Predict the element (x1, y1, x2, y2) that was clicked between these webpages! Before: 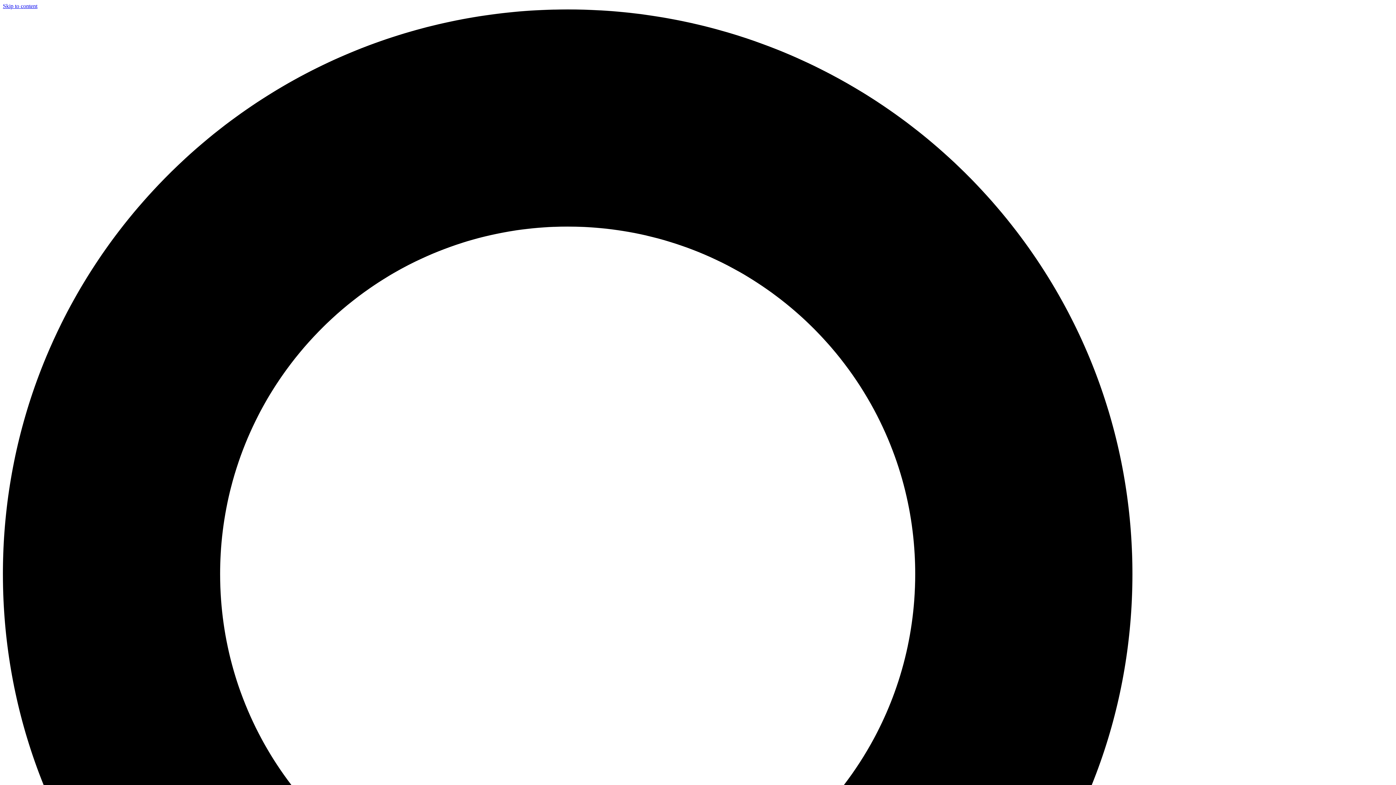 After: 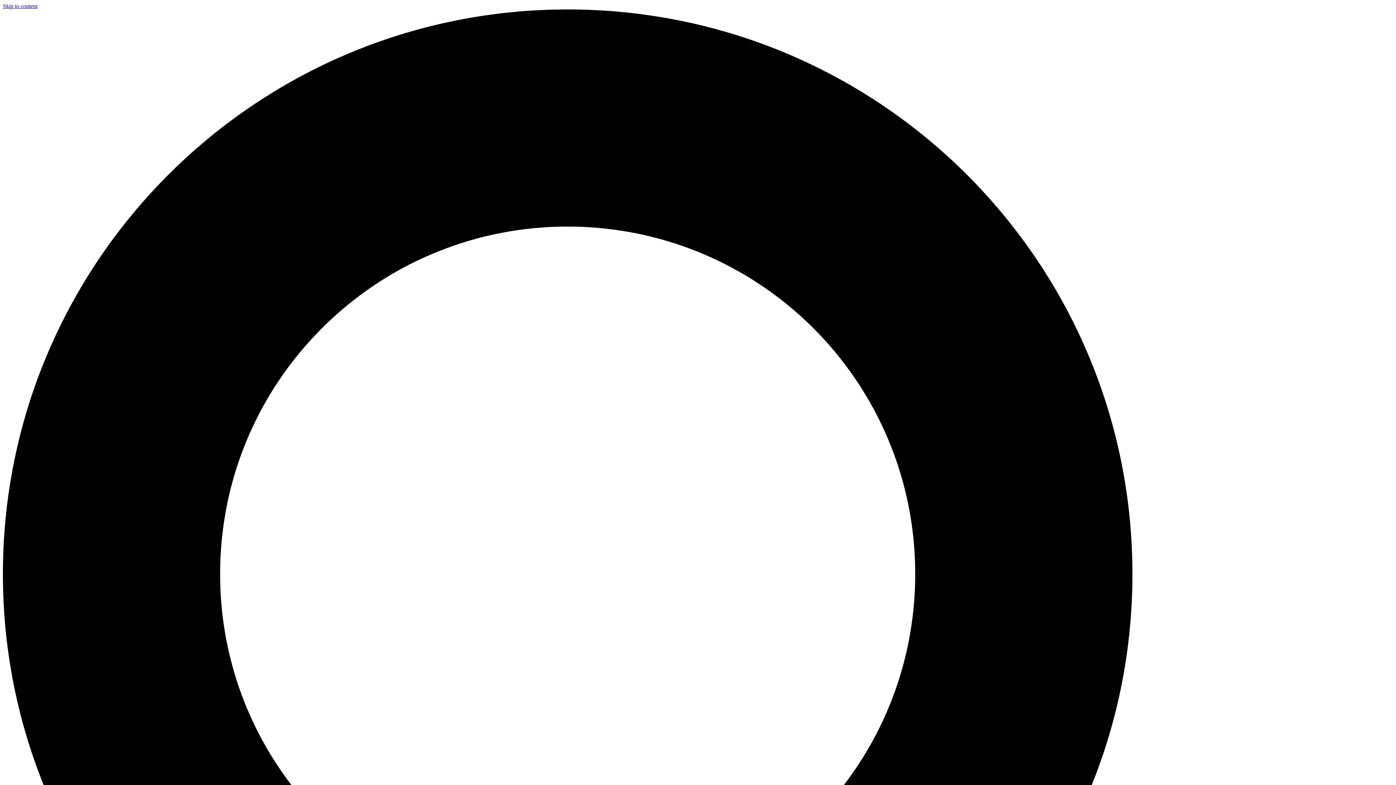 Action: bbox: (2, 2, 37, 9) label: Skip to content